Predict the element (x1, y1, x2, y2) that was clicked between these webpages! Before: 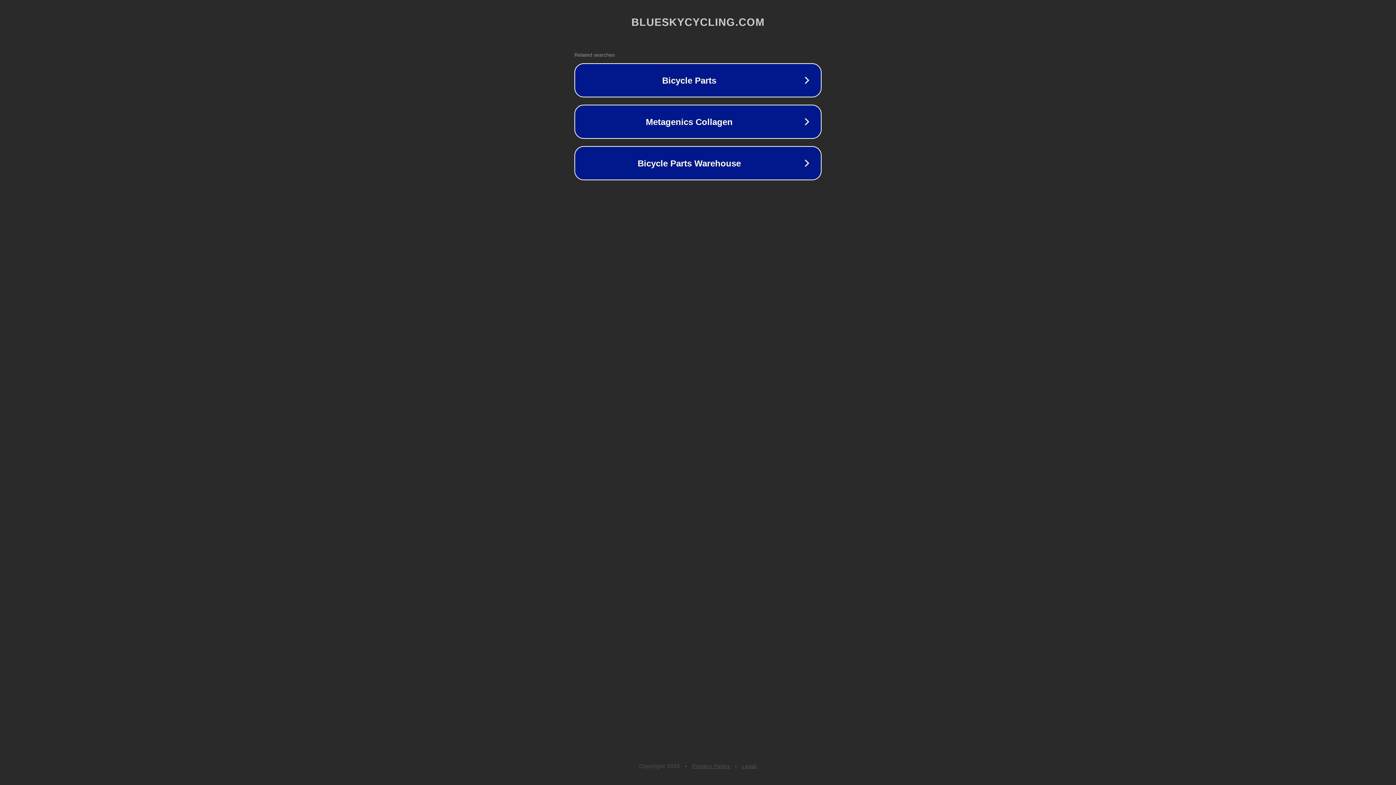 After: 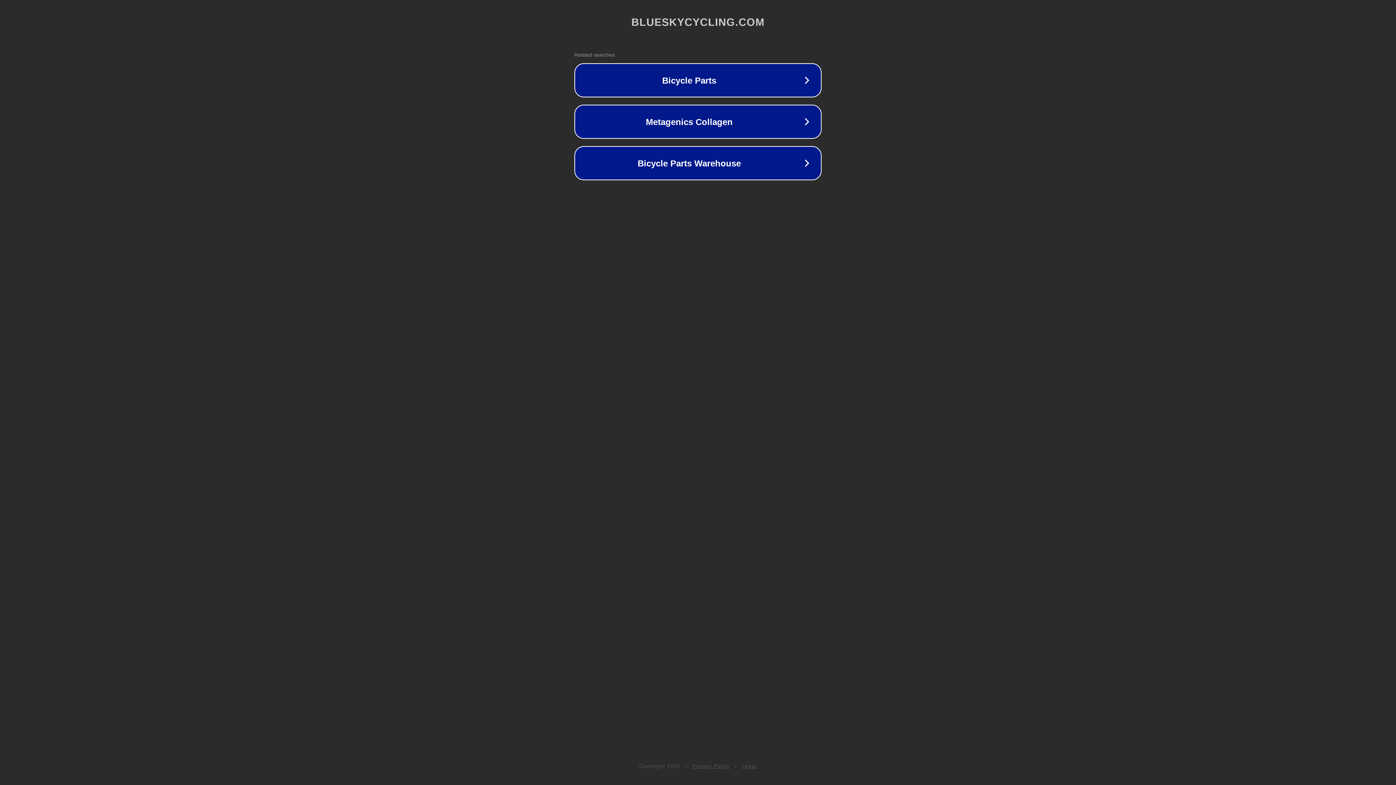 Action: bbox: (742, 763, 757, 769) label: Legal